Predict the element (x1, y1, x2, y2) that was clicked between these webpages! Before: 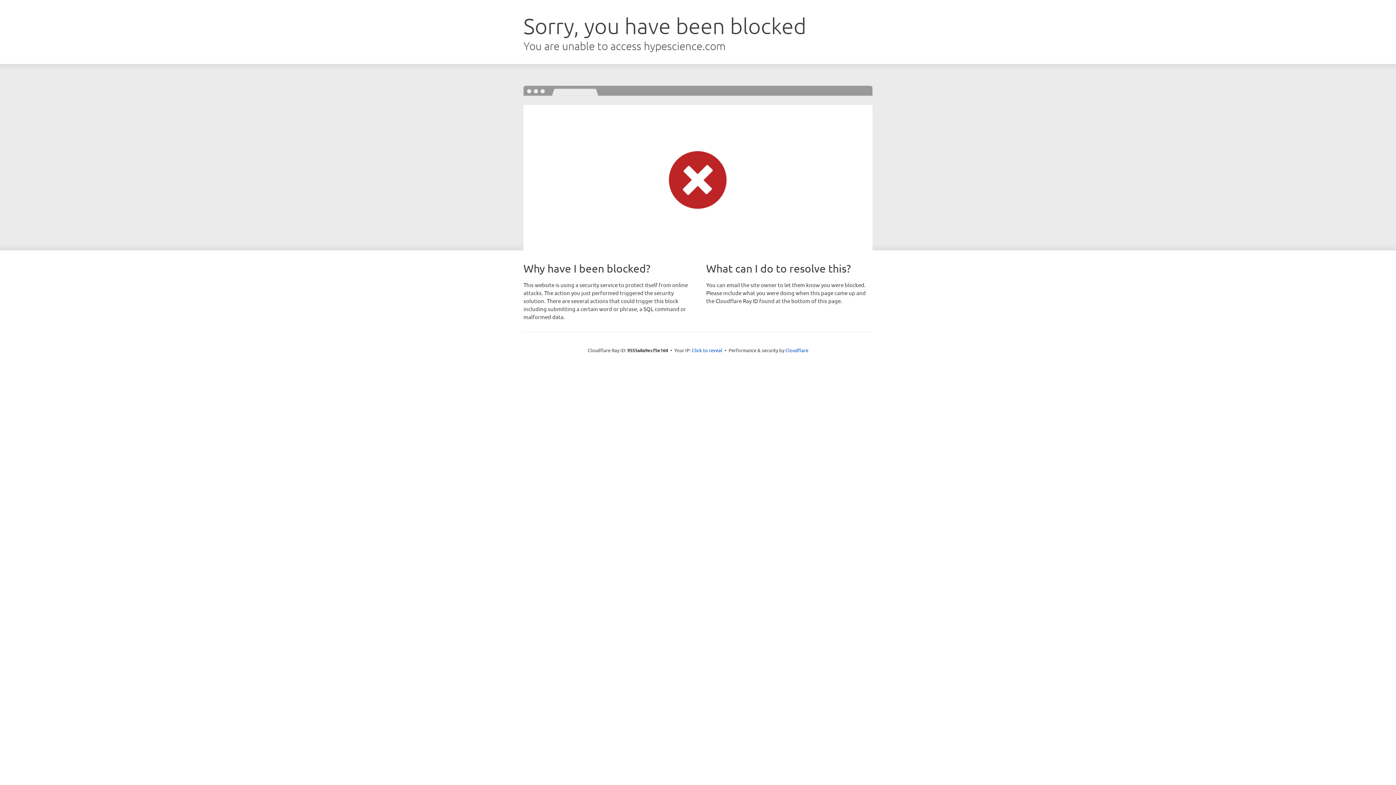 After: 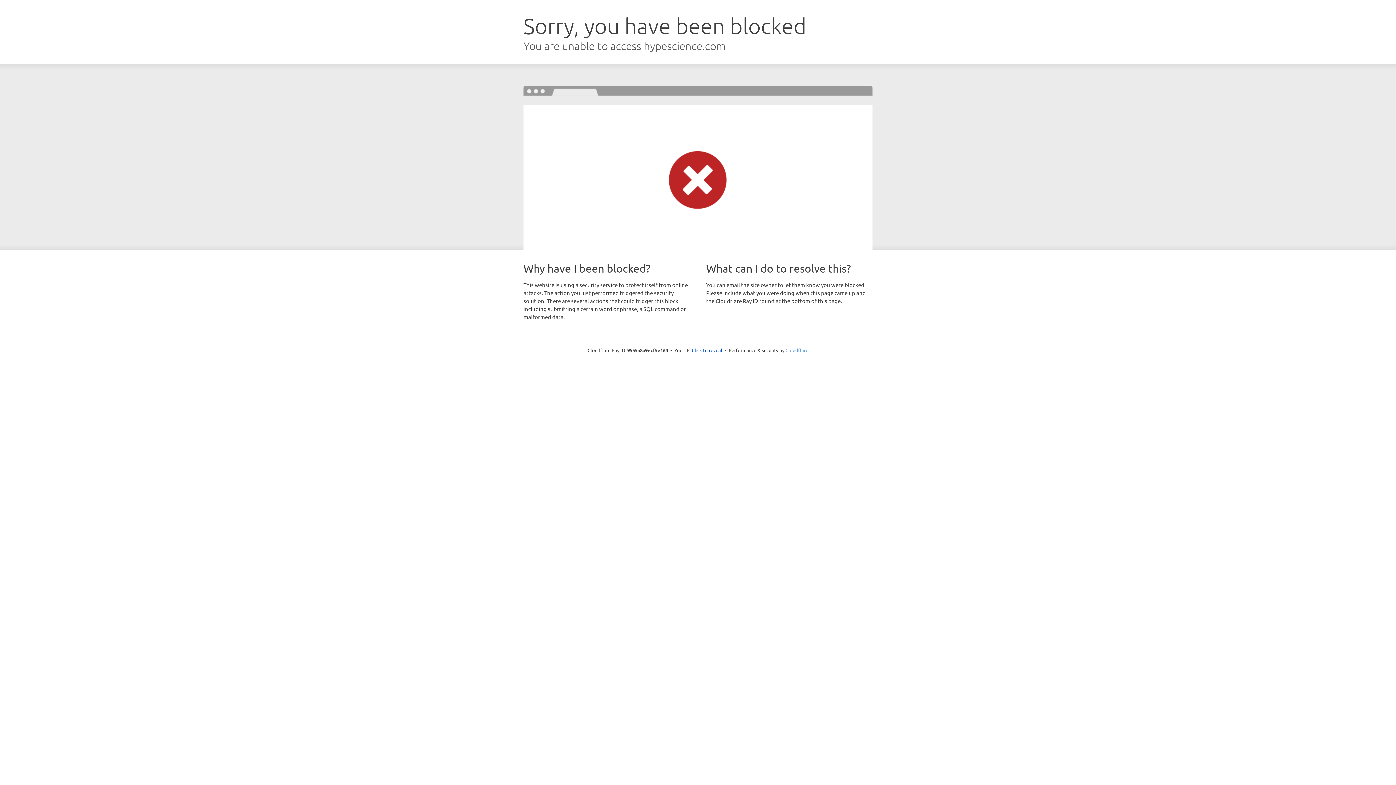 Action: bbox: (785, 347, 808, 353) label: Cloudflare